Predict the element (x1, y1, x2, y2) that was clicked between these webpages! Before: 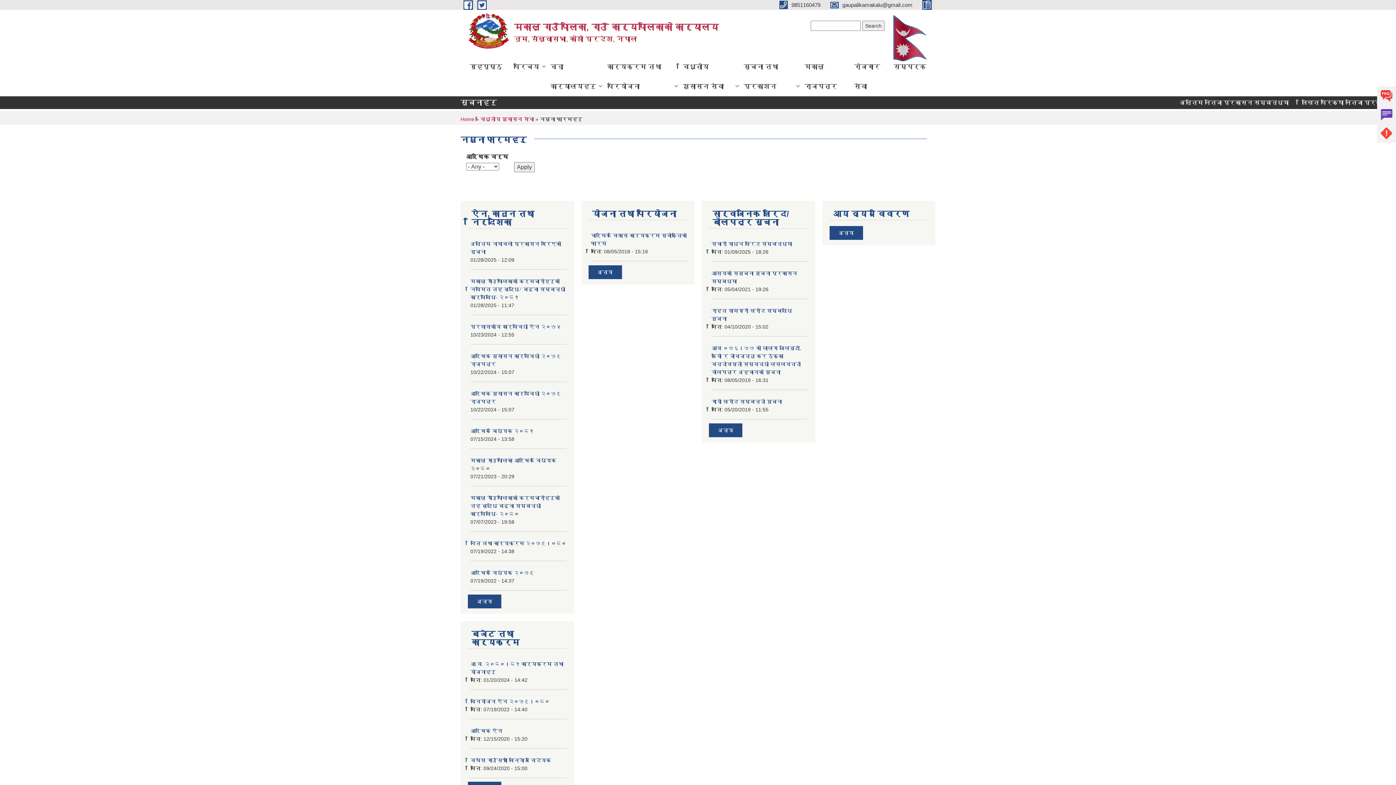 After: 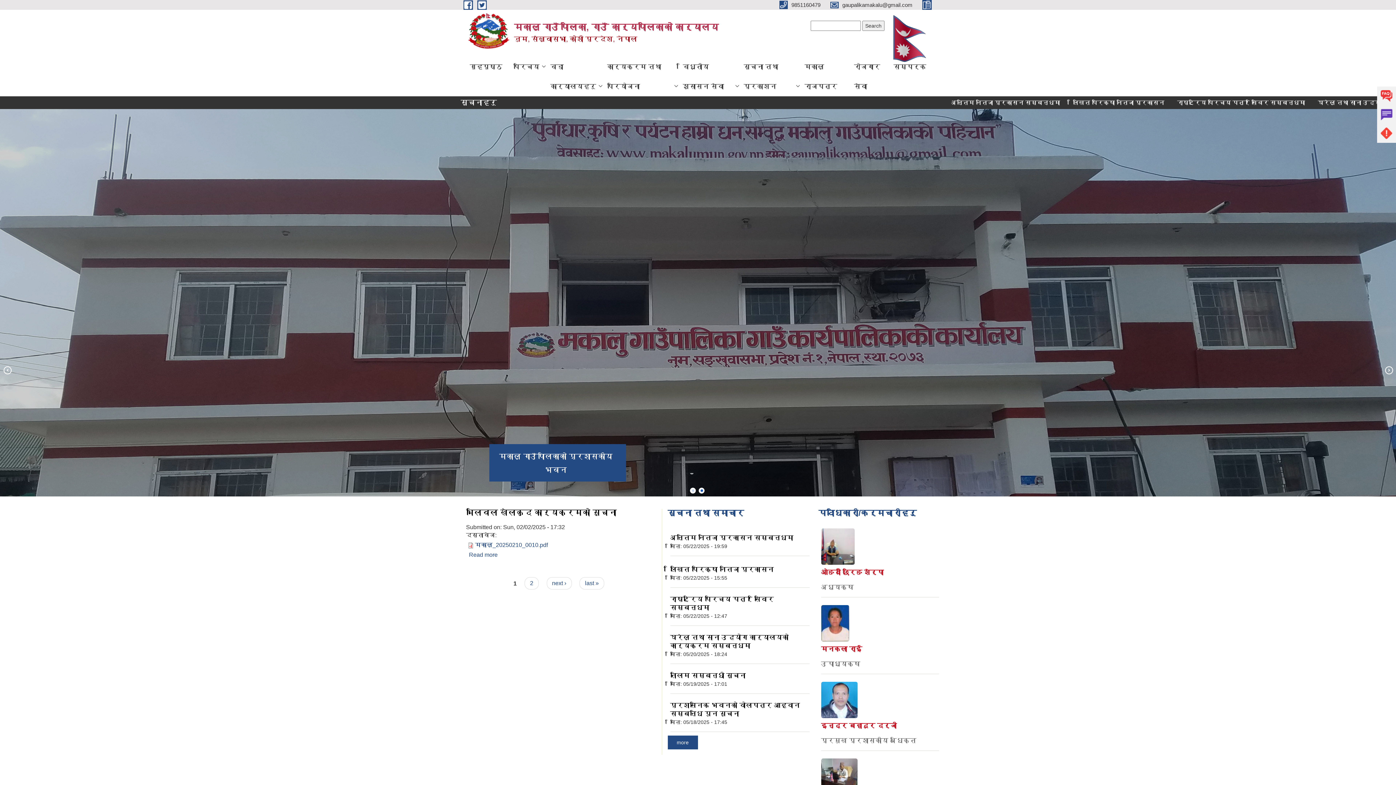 Action: bbox: (1377, 86, 1396, 105) label: FAQs